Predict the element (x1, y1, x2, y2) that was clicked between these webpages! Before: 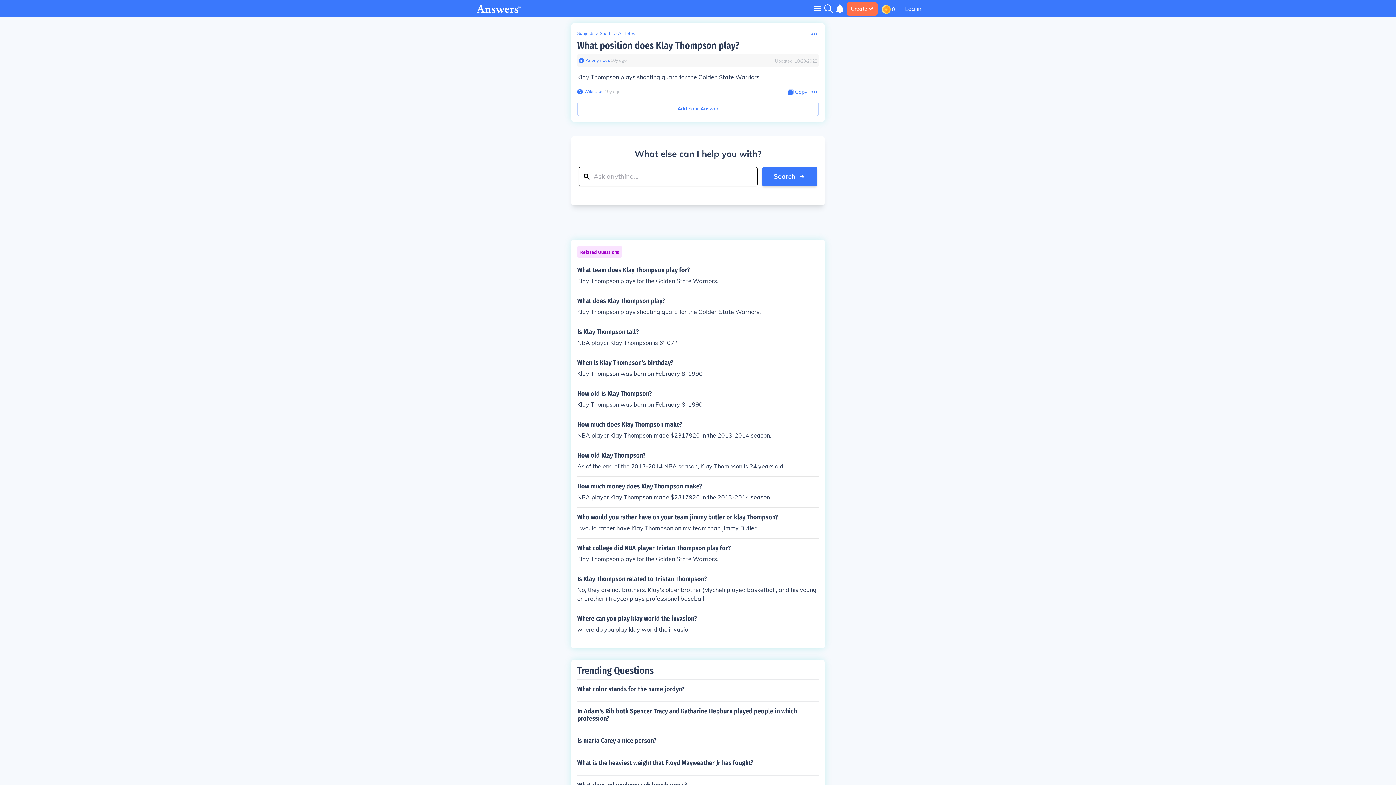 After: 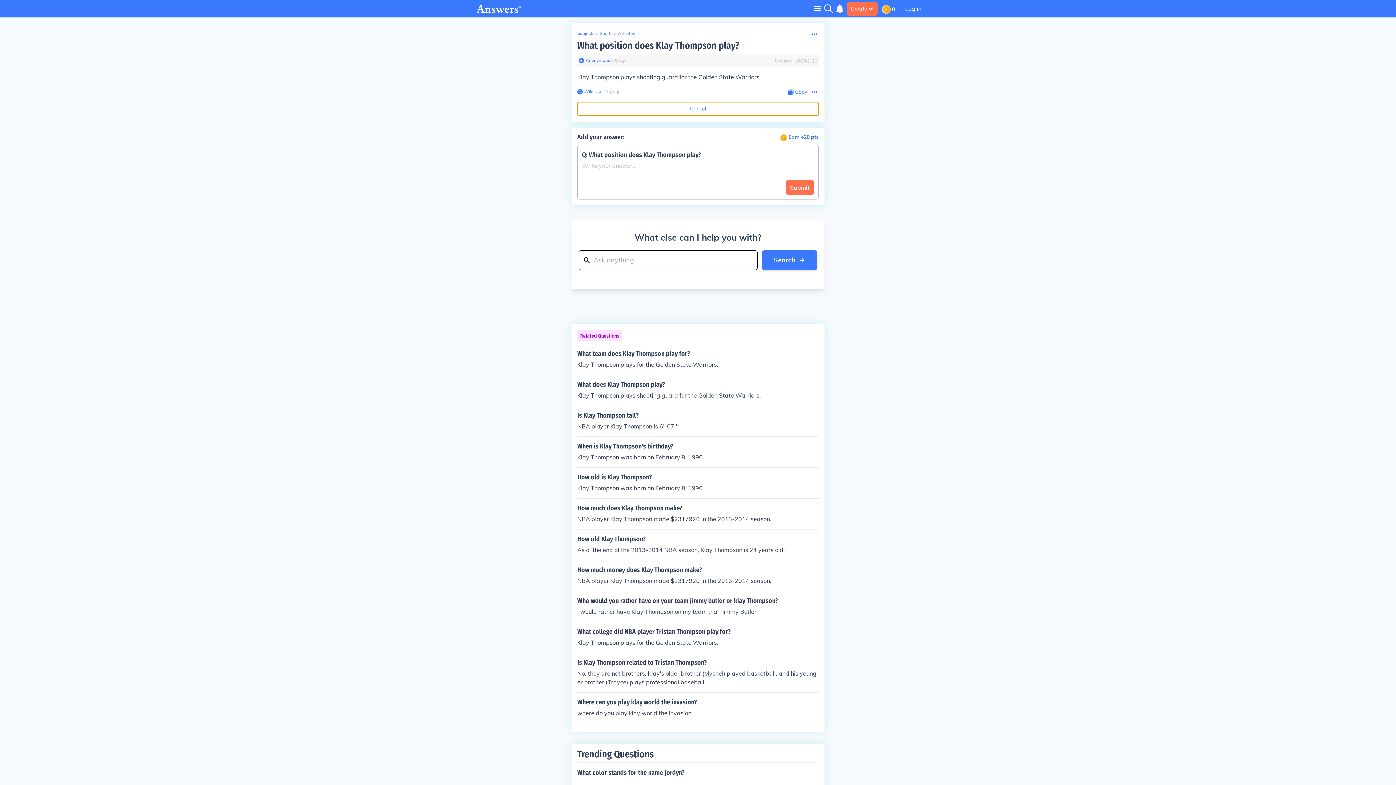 Action: label: Add Your Answer bbox: (577, 101, 818, 116)